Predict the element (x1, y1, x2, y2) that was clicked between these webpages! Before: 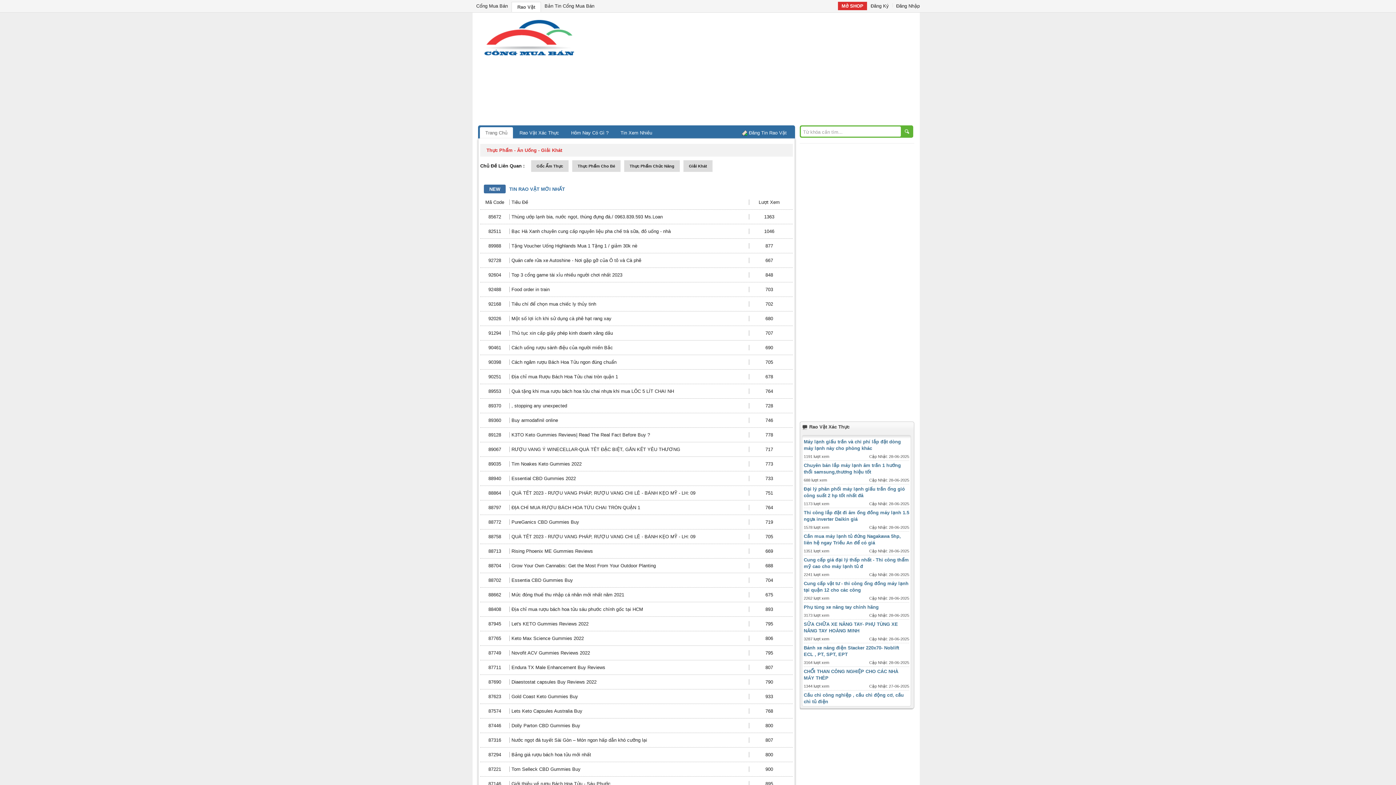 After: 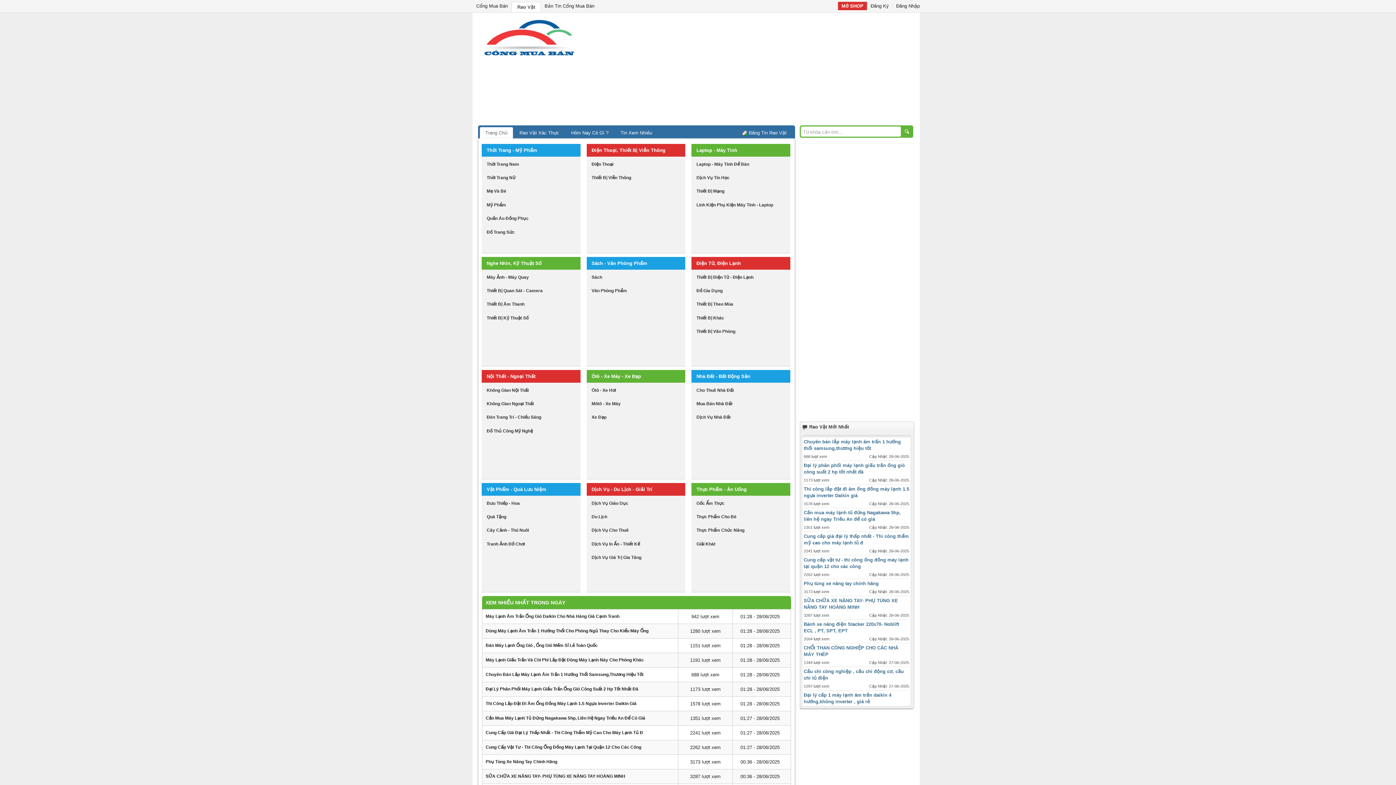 Action: bbox: (480, 127, 513, 138) label: Trang Chủ